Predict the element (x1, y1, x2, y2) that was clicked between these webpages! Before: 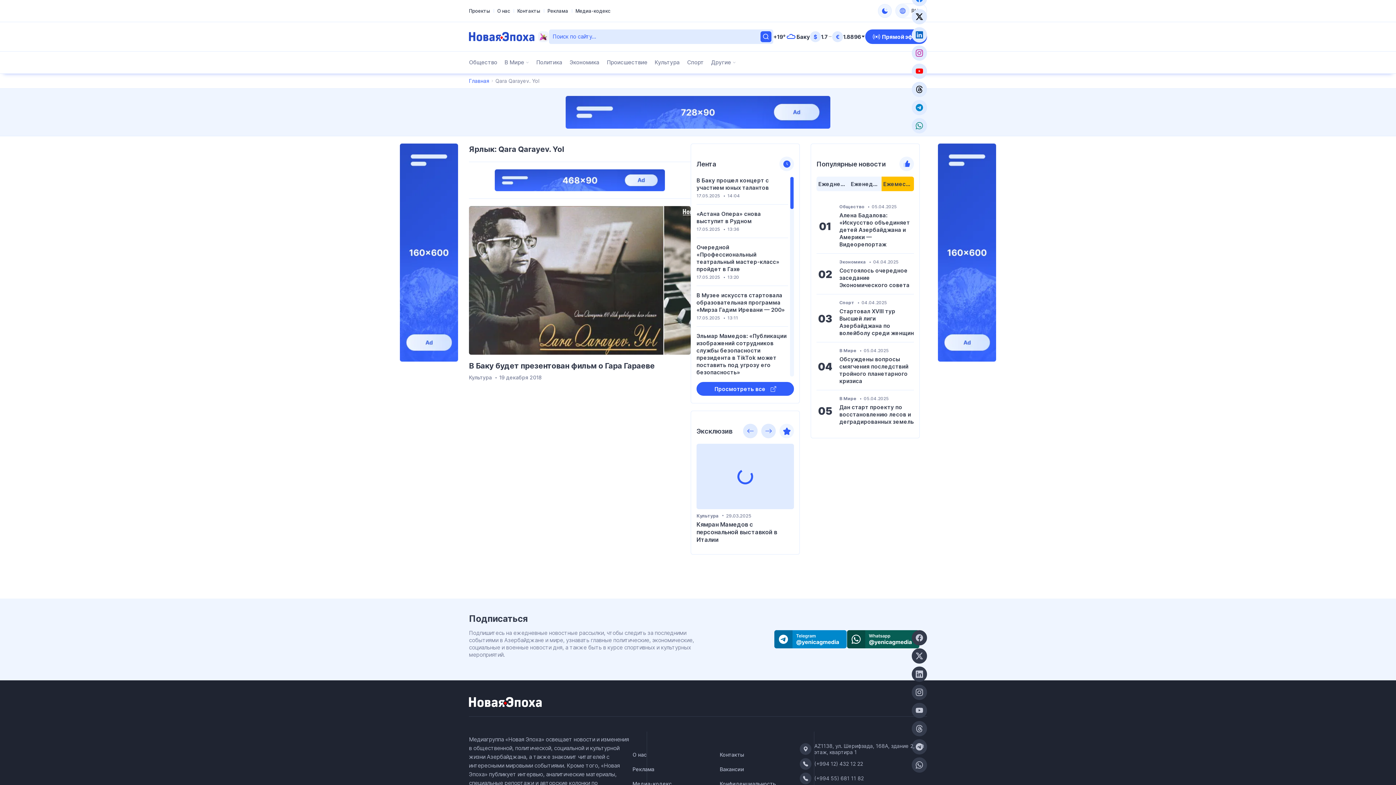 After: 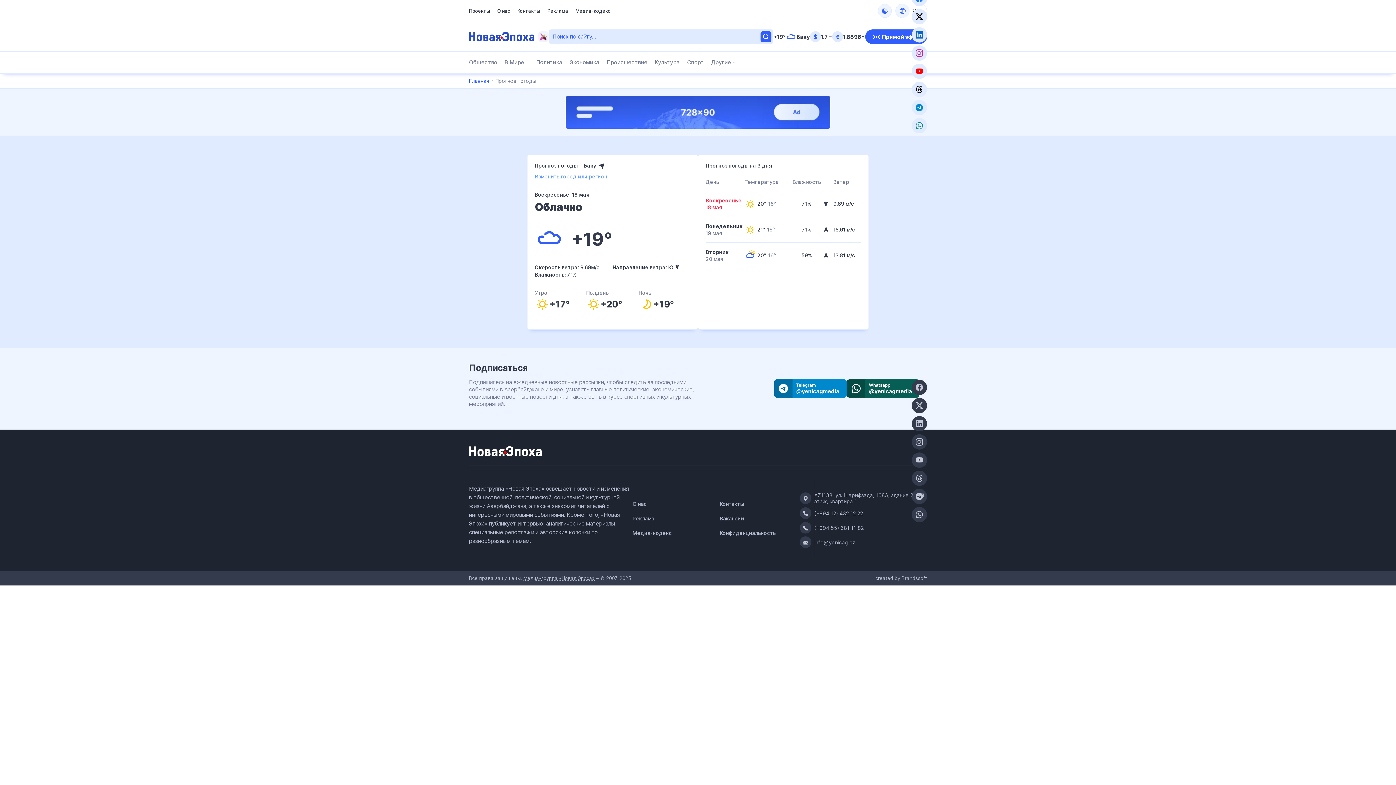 Action: label: +19°
Баку bbox: (773, 31, 810, 42)